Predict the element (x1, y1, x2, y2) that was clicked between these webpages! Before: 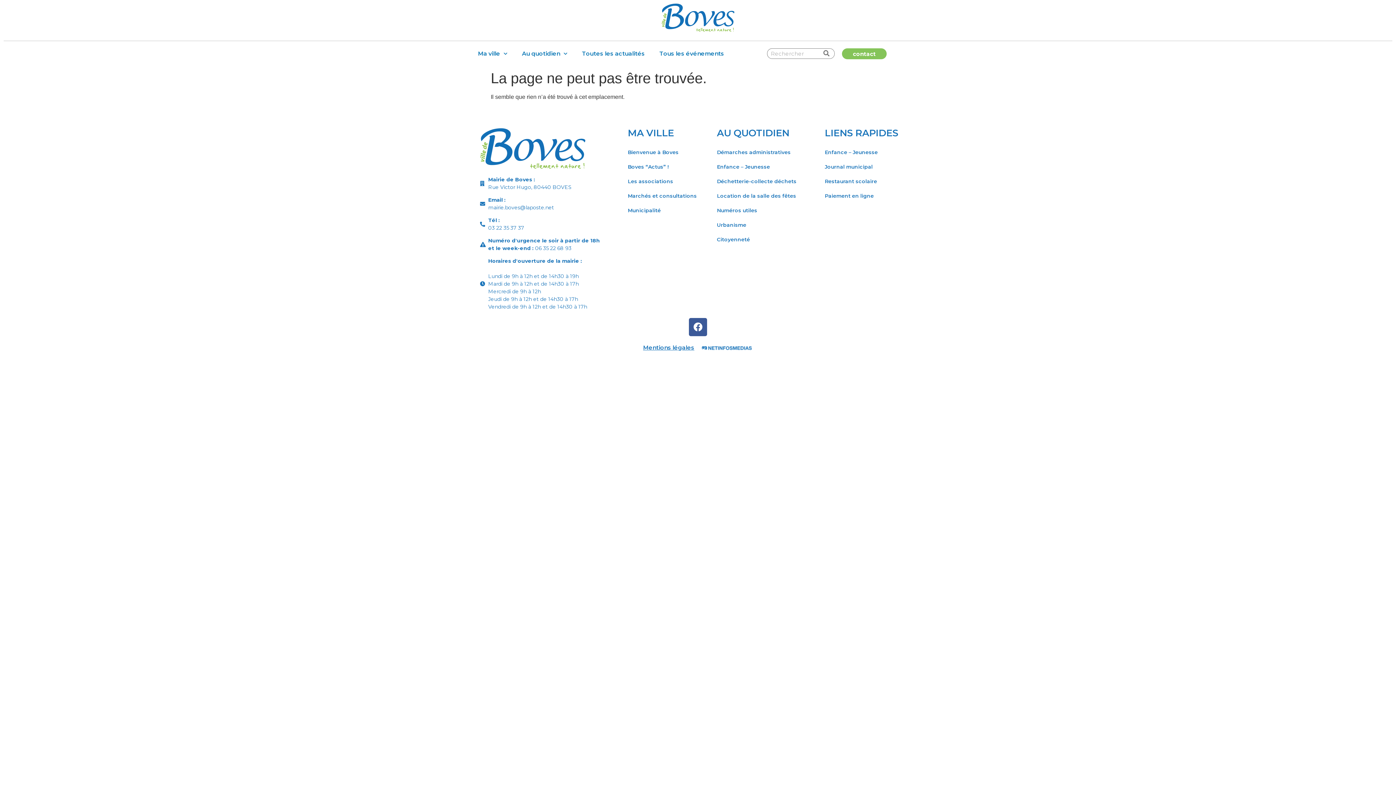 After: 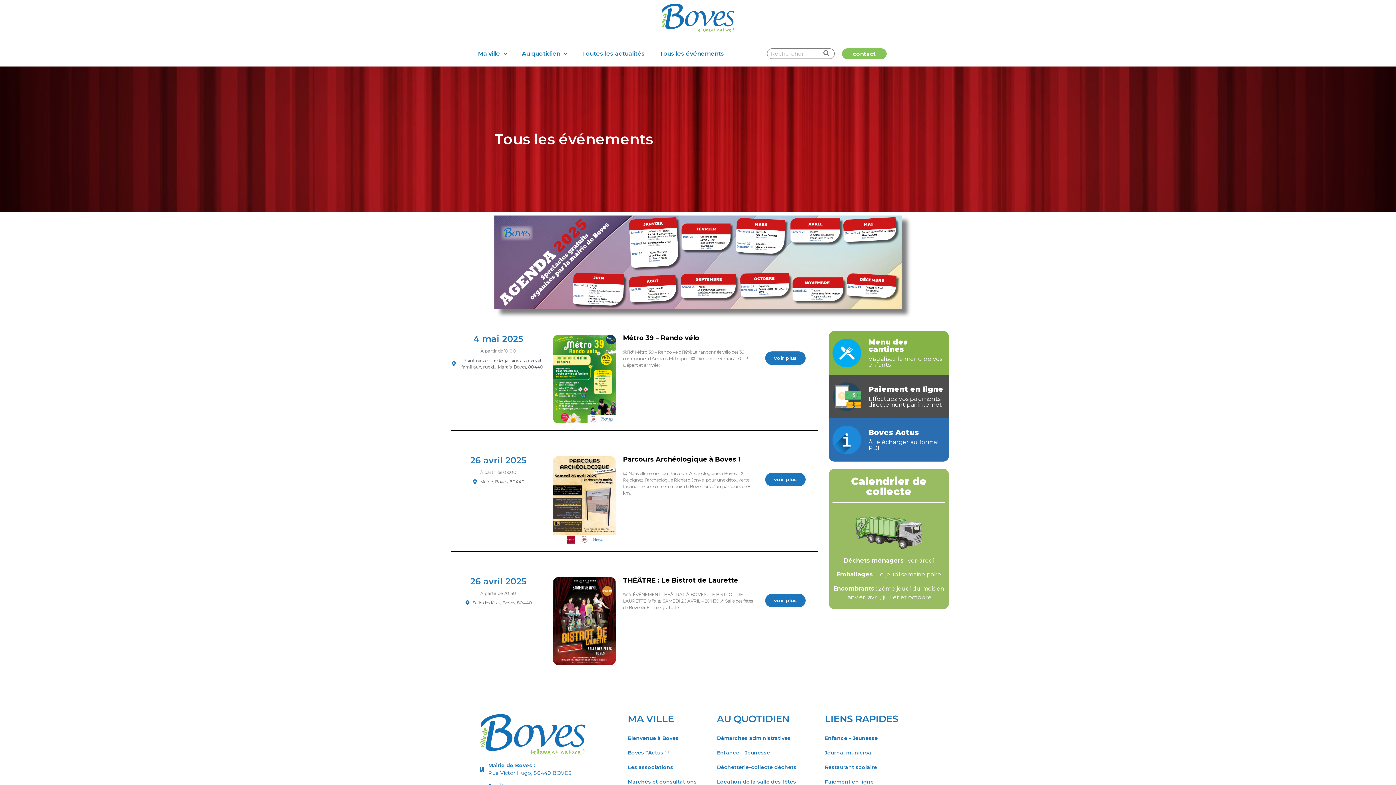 Action: label: Tous les événements bbox: (652, 45, 731, 62)